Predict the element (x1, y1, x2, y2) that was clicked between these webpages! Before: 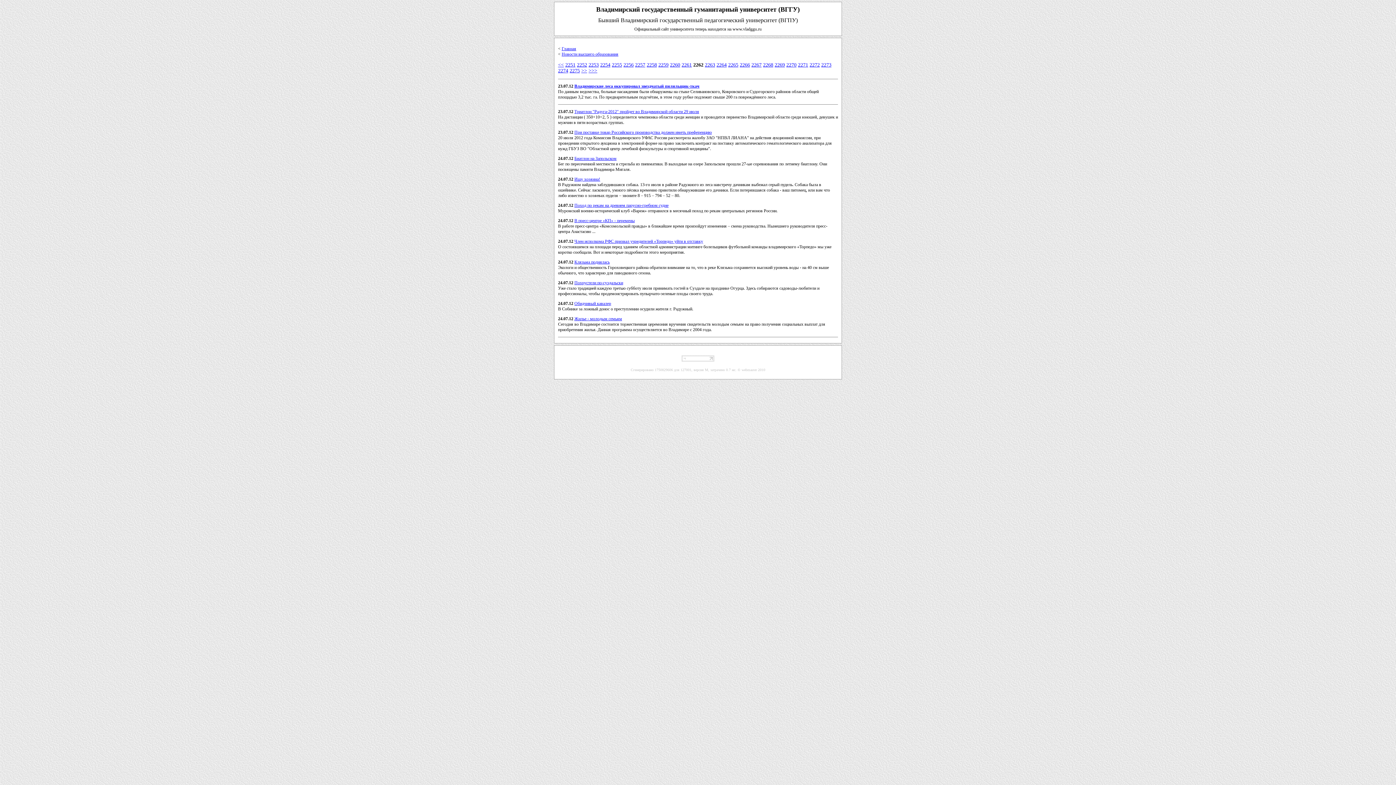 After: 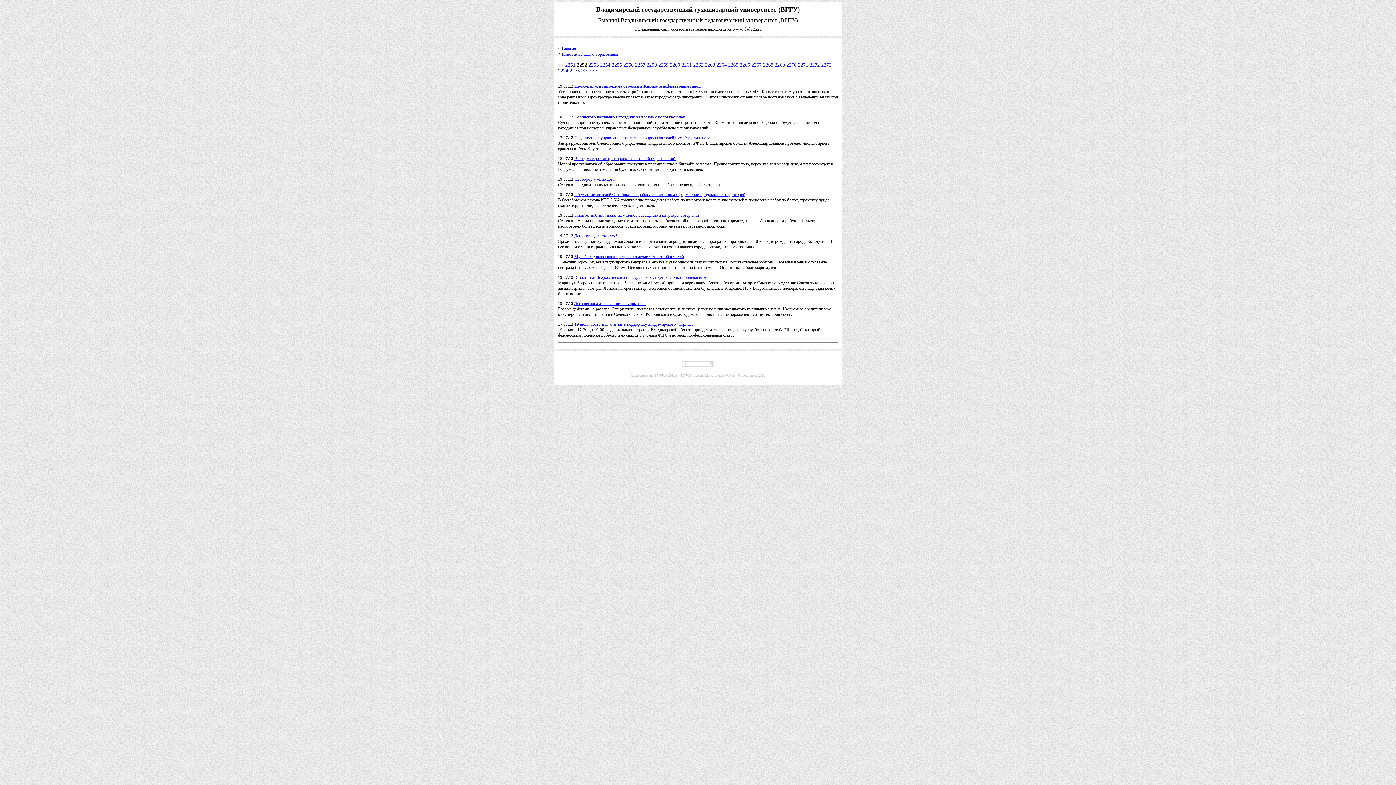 Action: bbox: (577, 62, 587, 67) label: 2252